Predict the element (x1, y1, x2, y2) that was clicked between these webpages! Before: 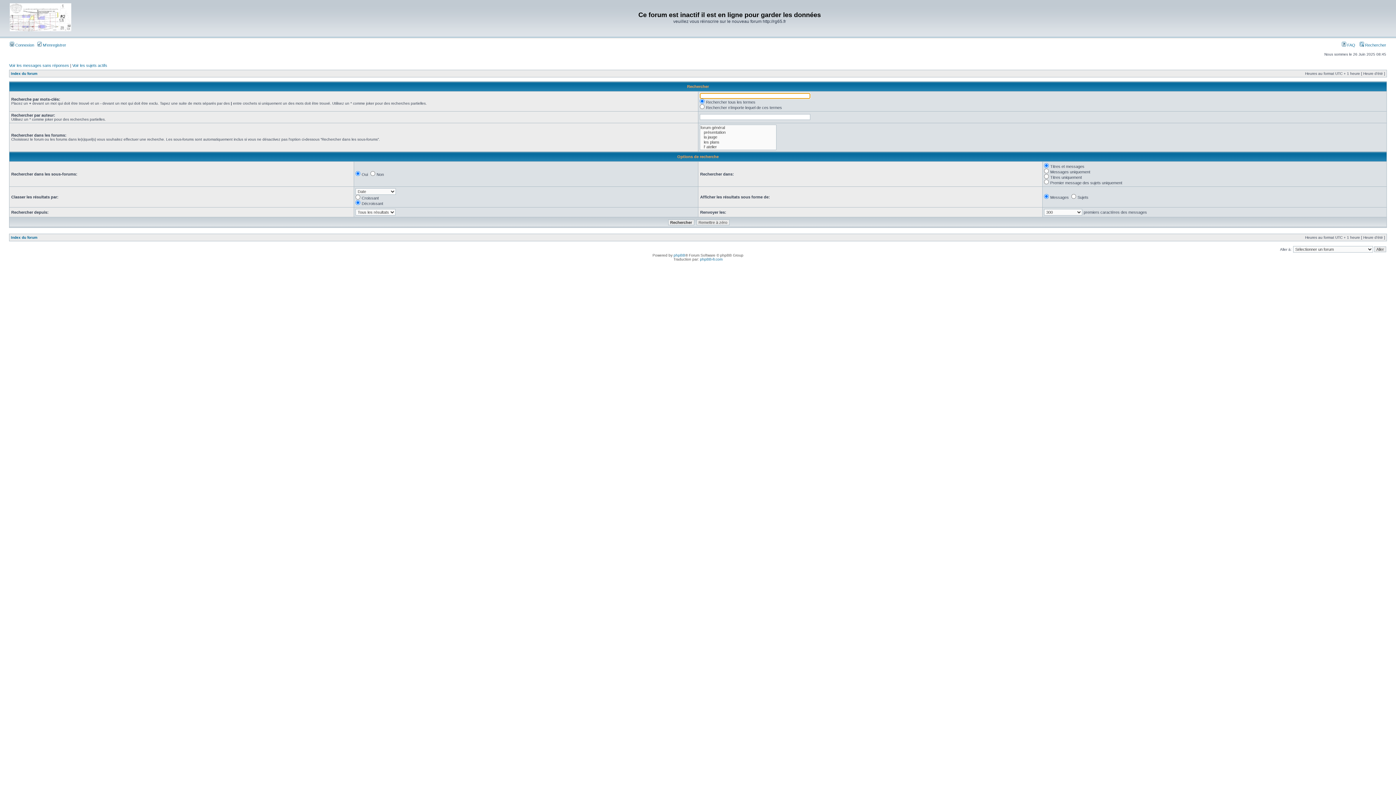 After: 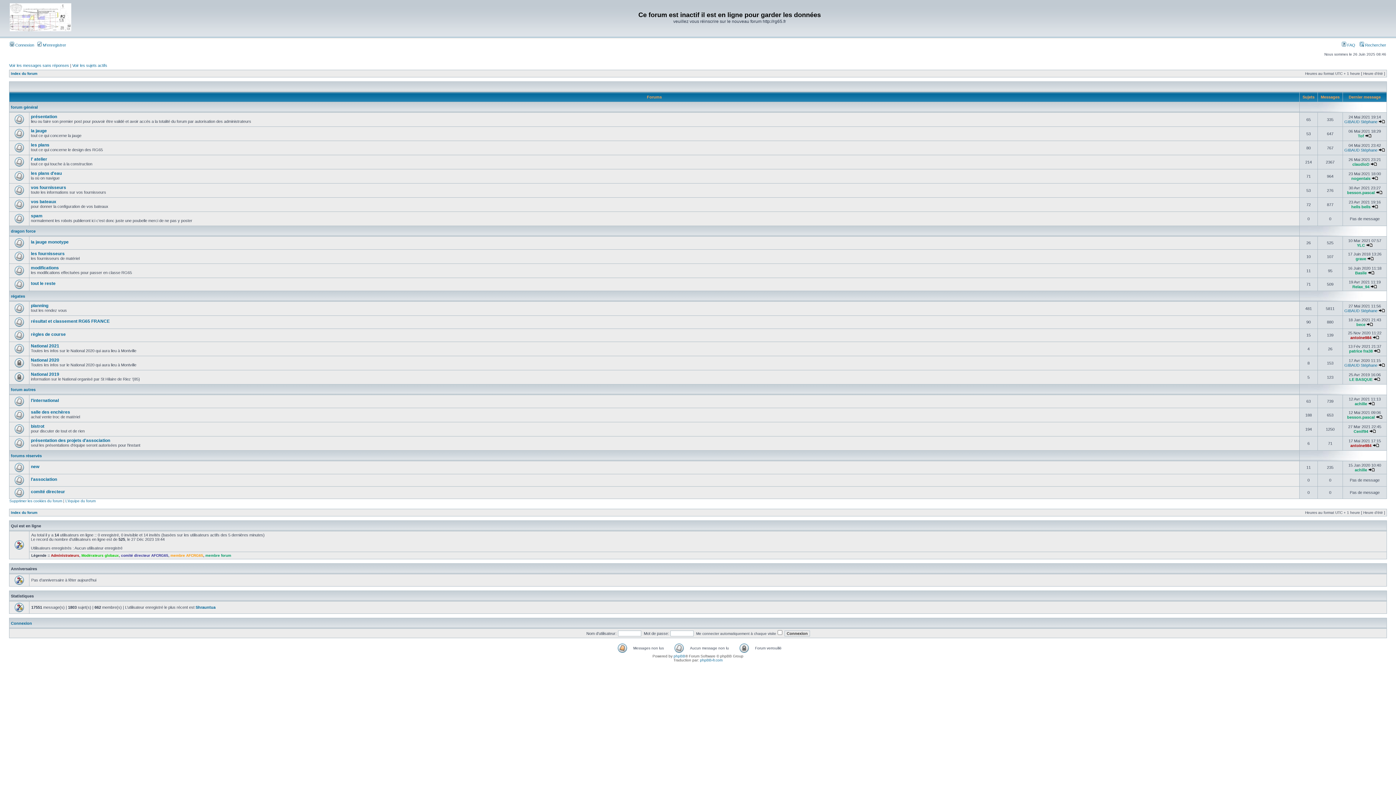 Action: bbox: (10, 71, 37, 75) label: Index du forum